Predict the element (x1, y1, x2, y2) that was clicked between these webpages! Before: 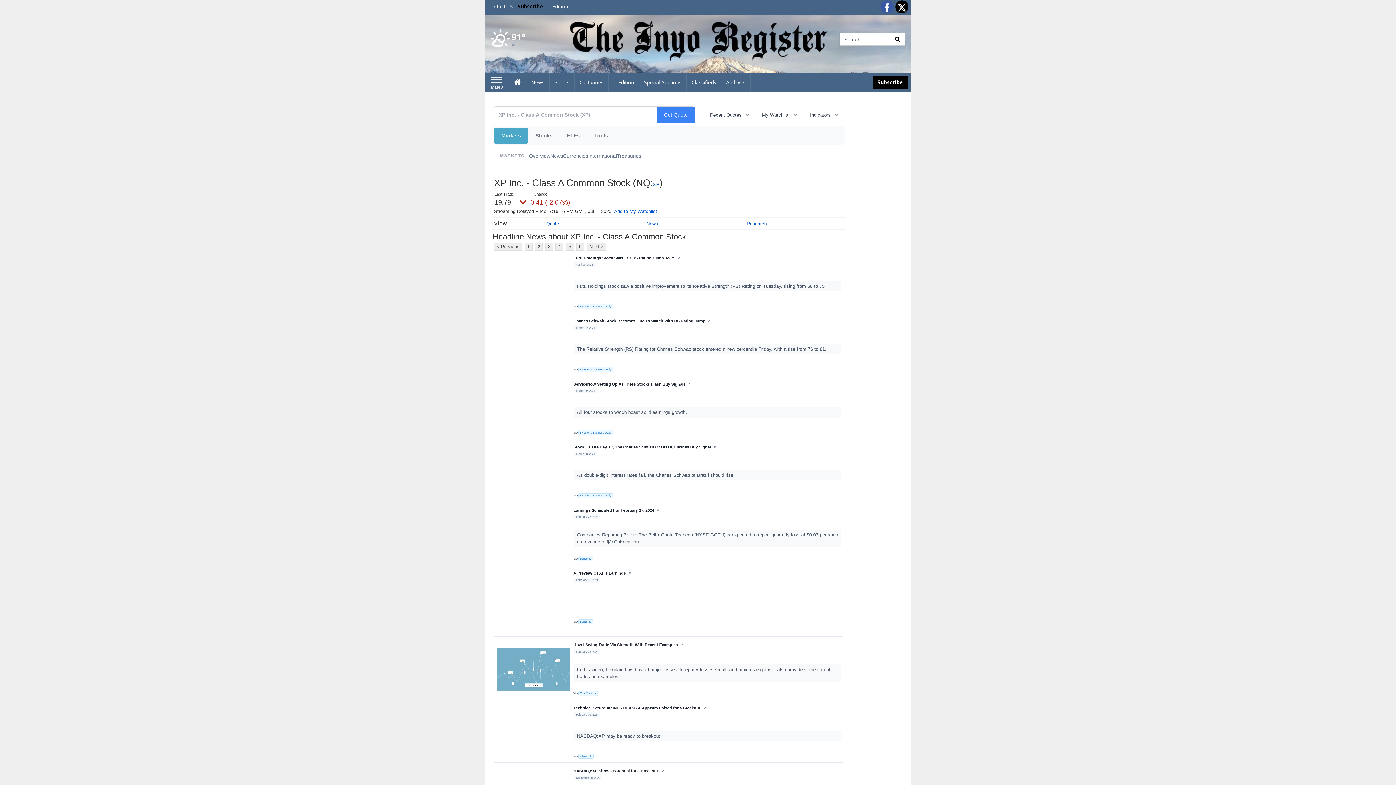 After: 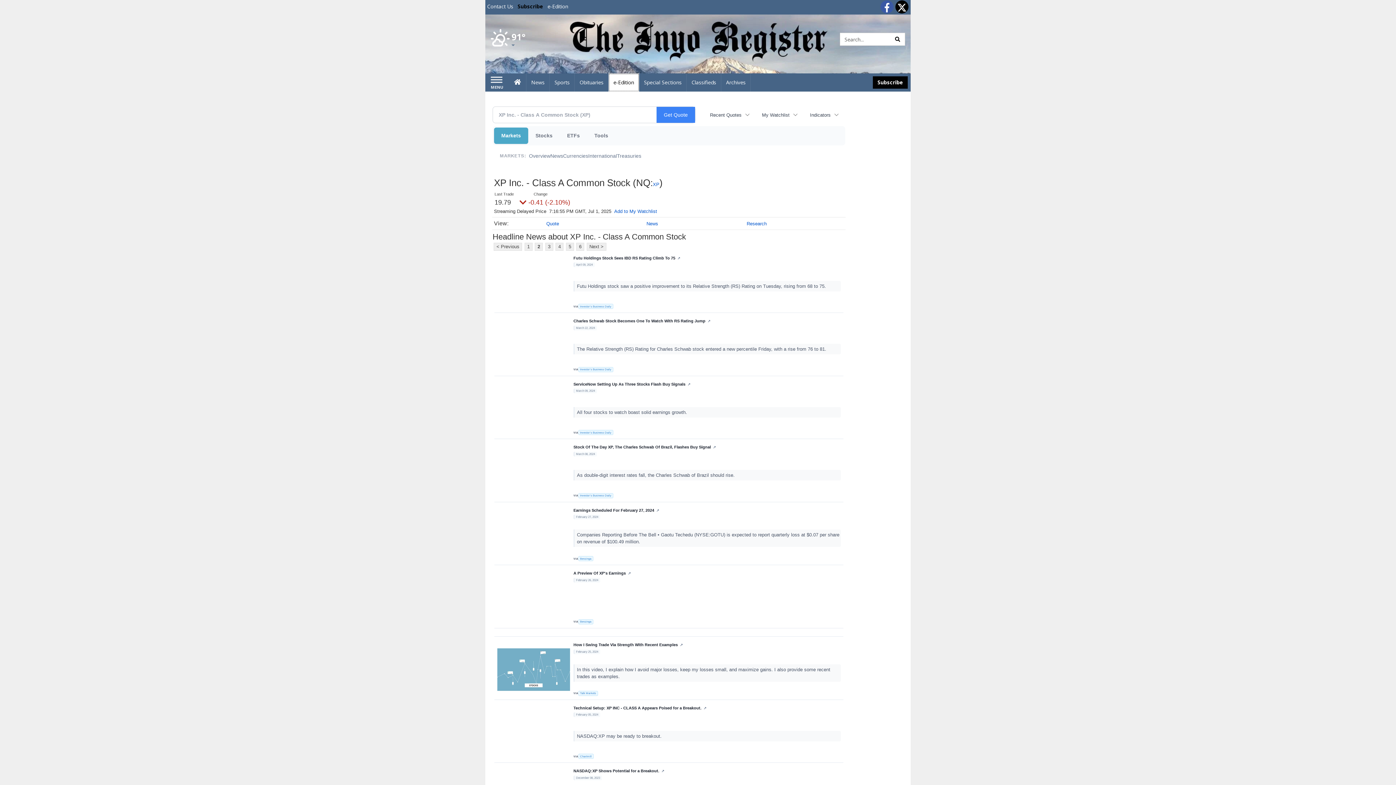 Action: label: e-Edition bbox: (608, 73, 639, 91)